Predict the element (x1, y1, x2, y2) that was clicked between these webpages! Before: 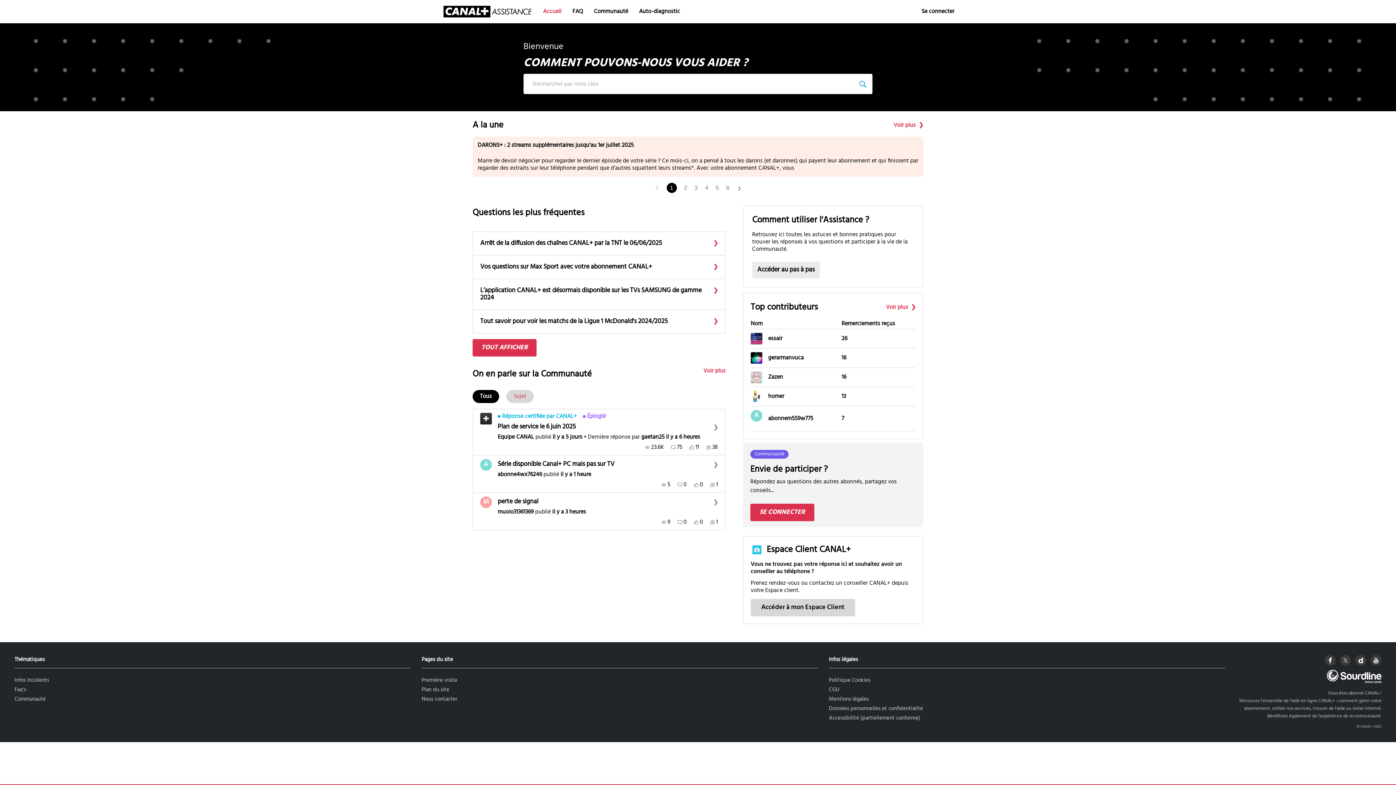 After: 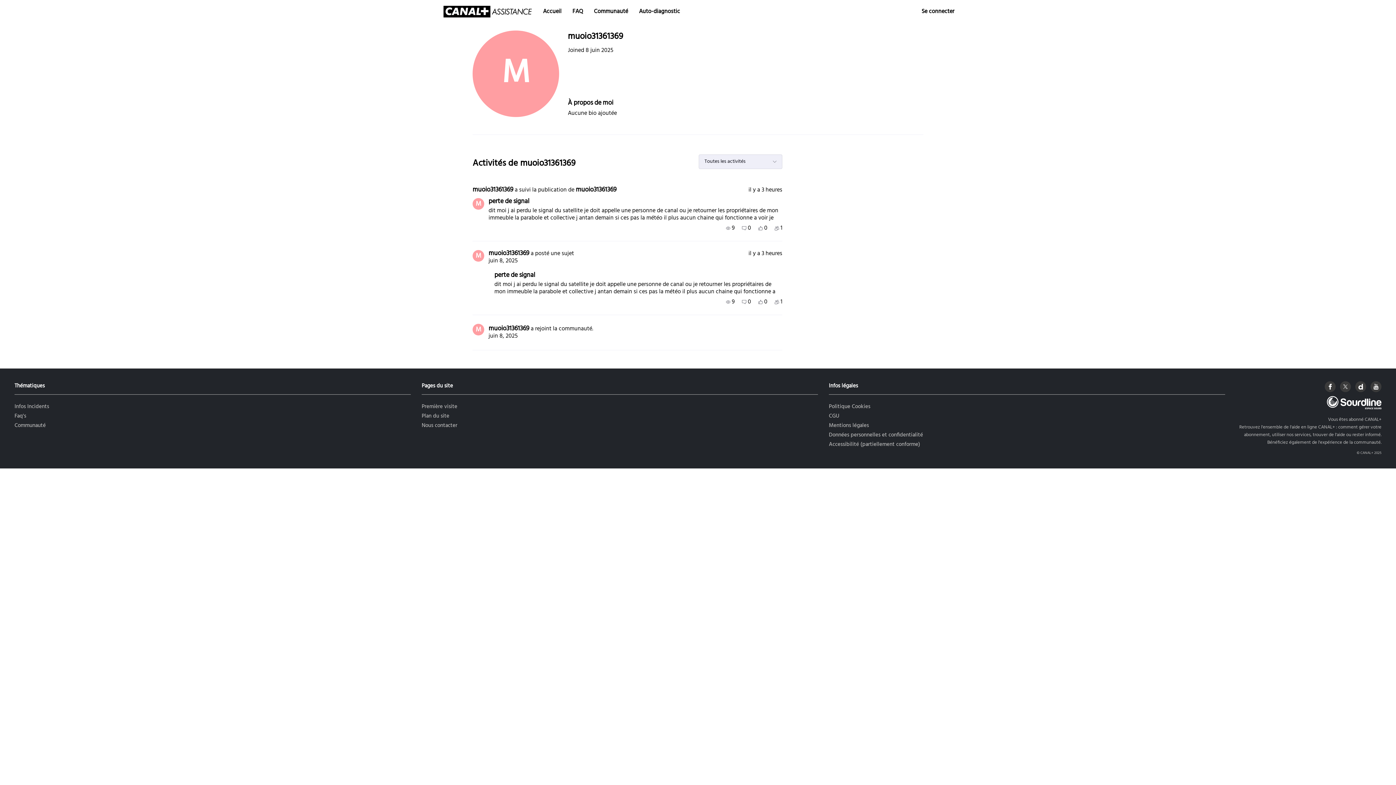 Action: bbox: (480, 496, 492, 514) label: Visit muoio31361369's profile